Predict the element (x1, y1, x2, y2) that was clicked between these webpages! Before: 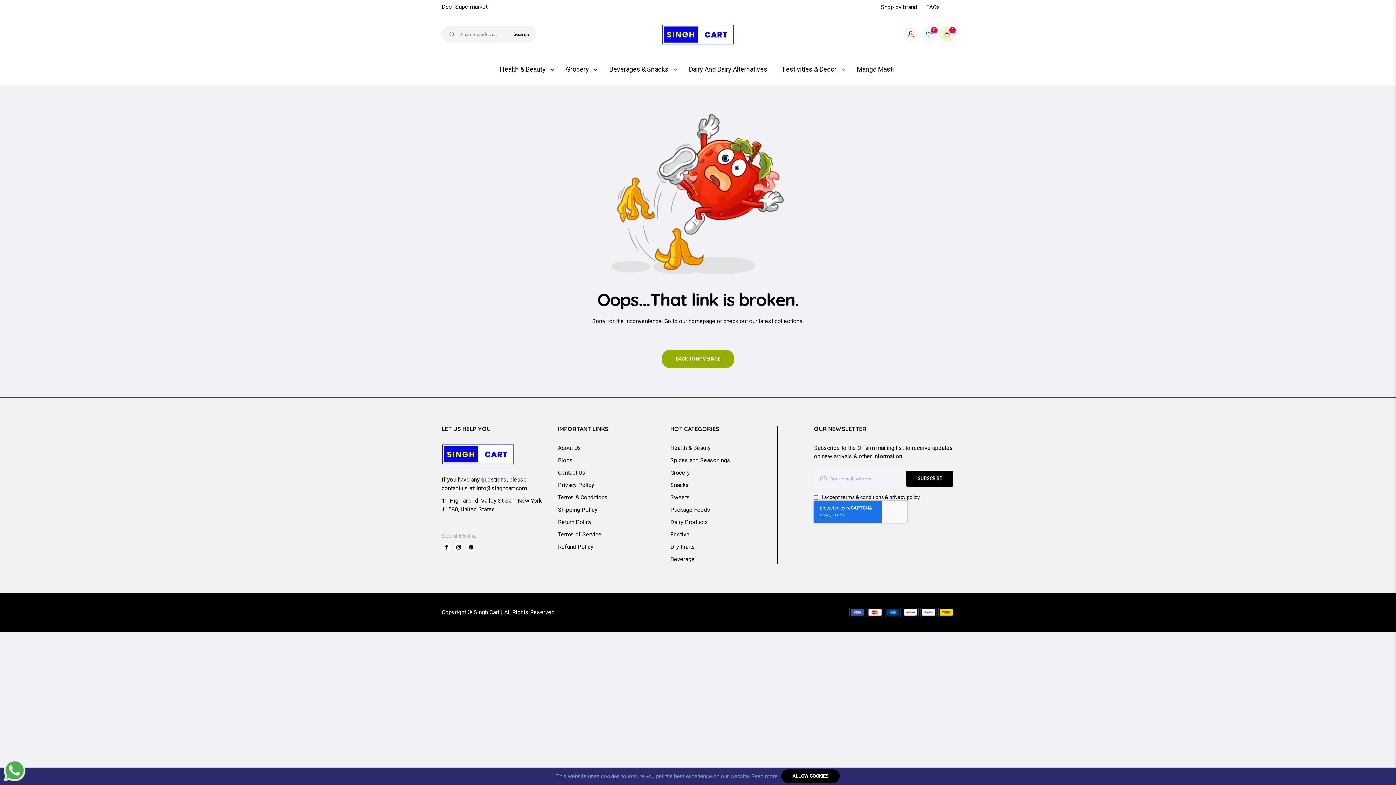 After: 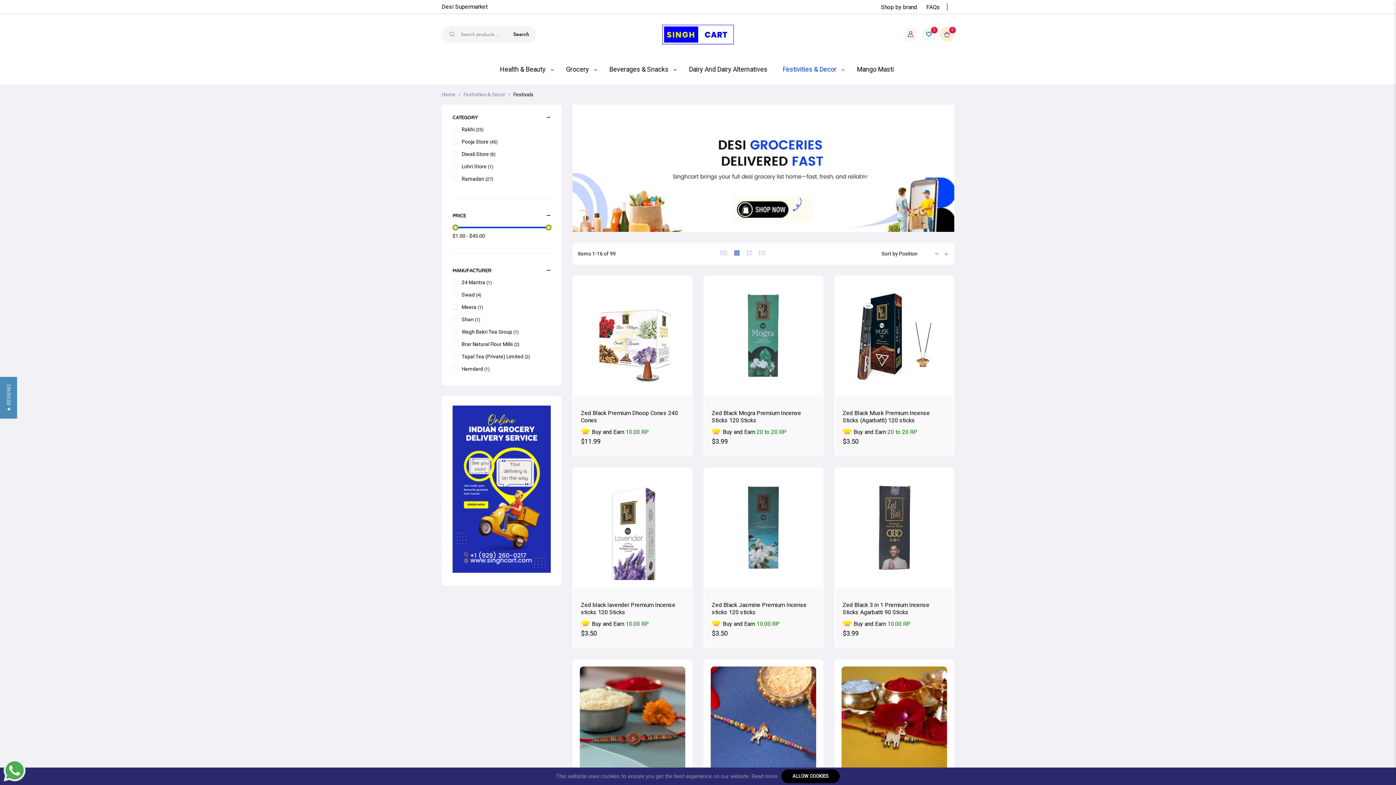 Action: label: Festival bbox: (670, 531, 690, 538)